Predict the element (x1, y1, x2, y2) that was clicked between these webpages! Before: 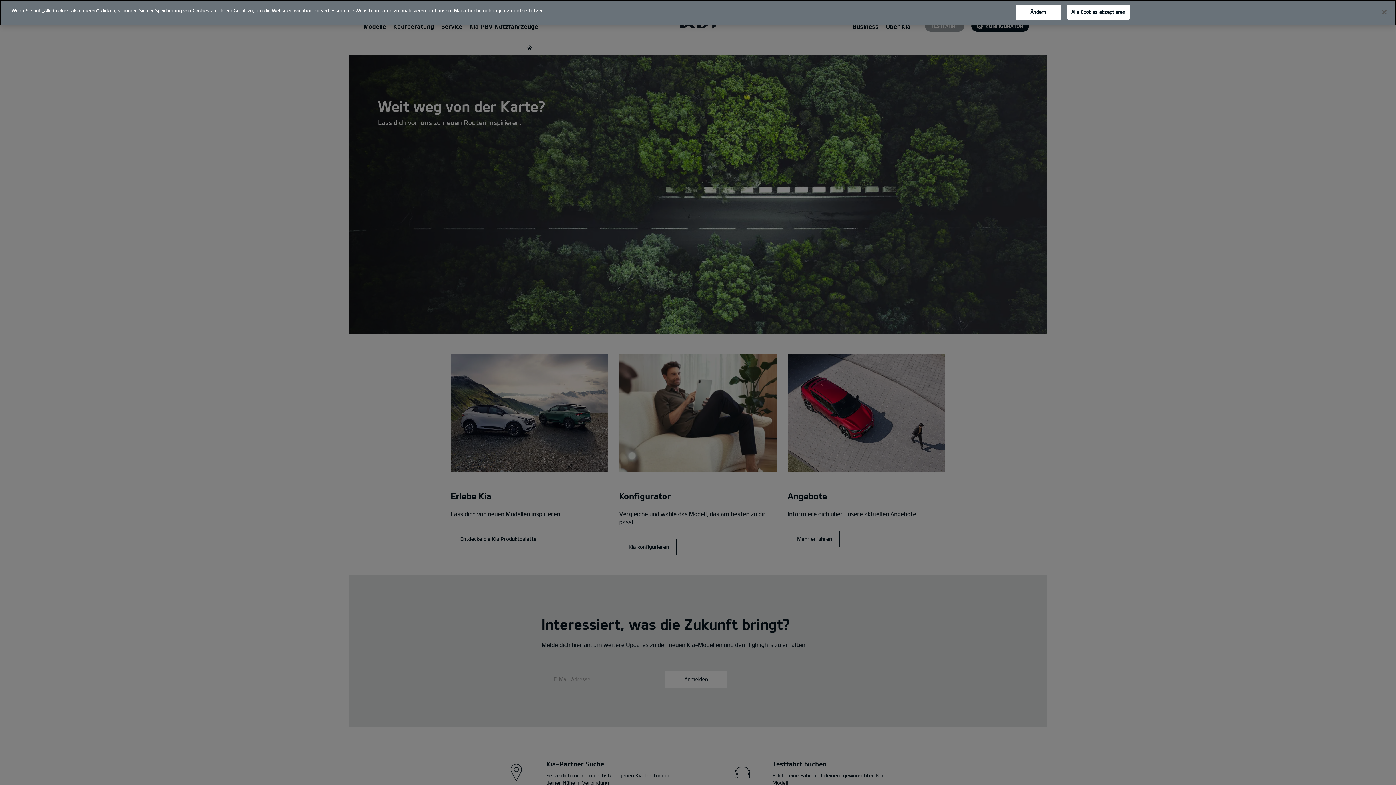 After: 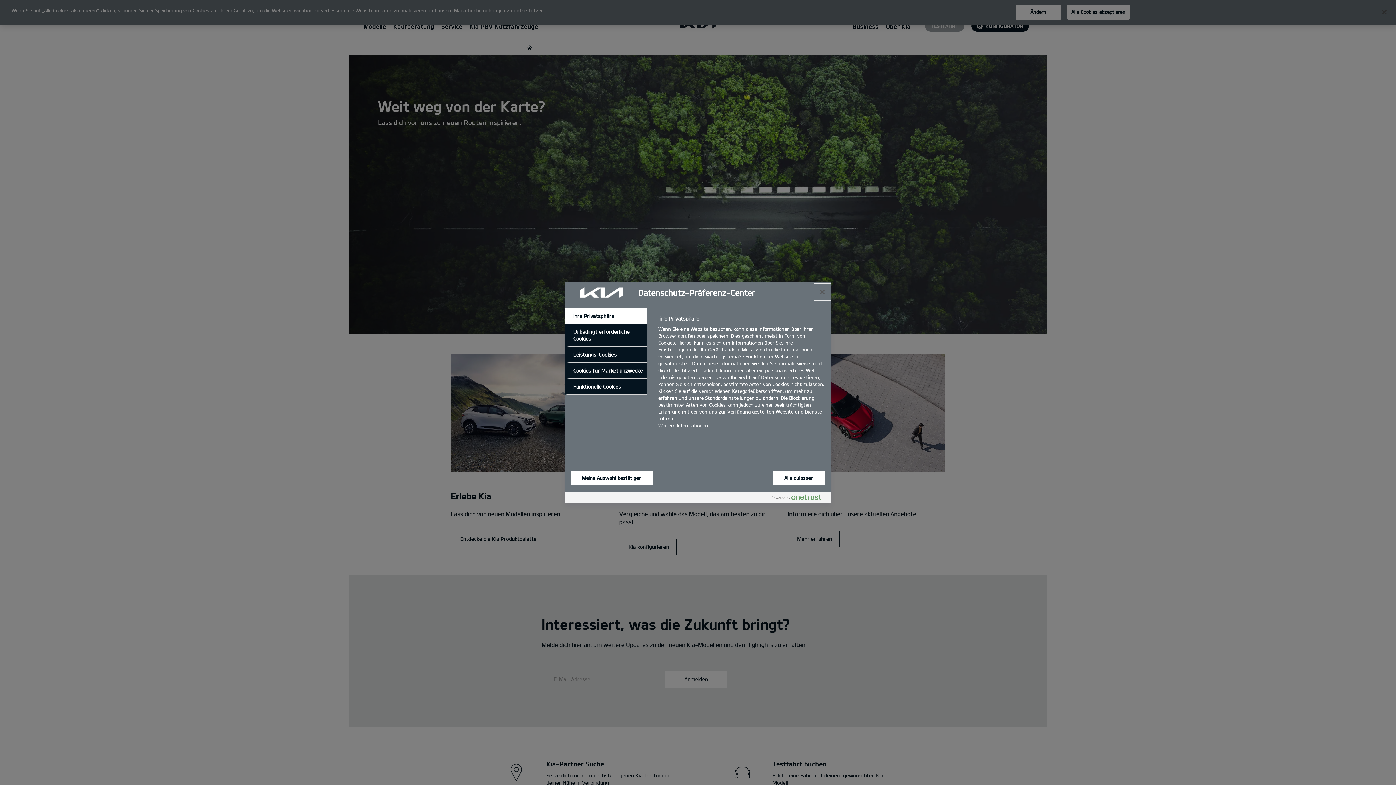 Action: bbox: (1015, 4, 1061, 19) label: Ändern